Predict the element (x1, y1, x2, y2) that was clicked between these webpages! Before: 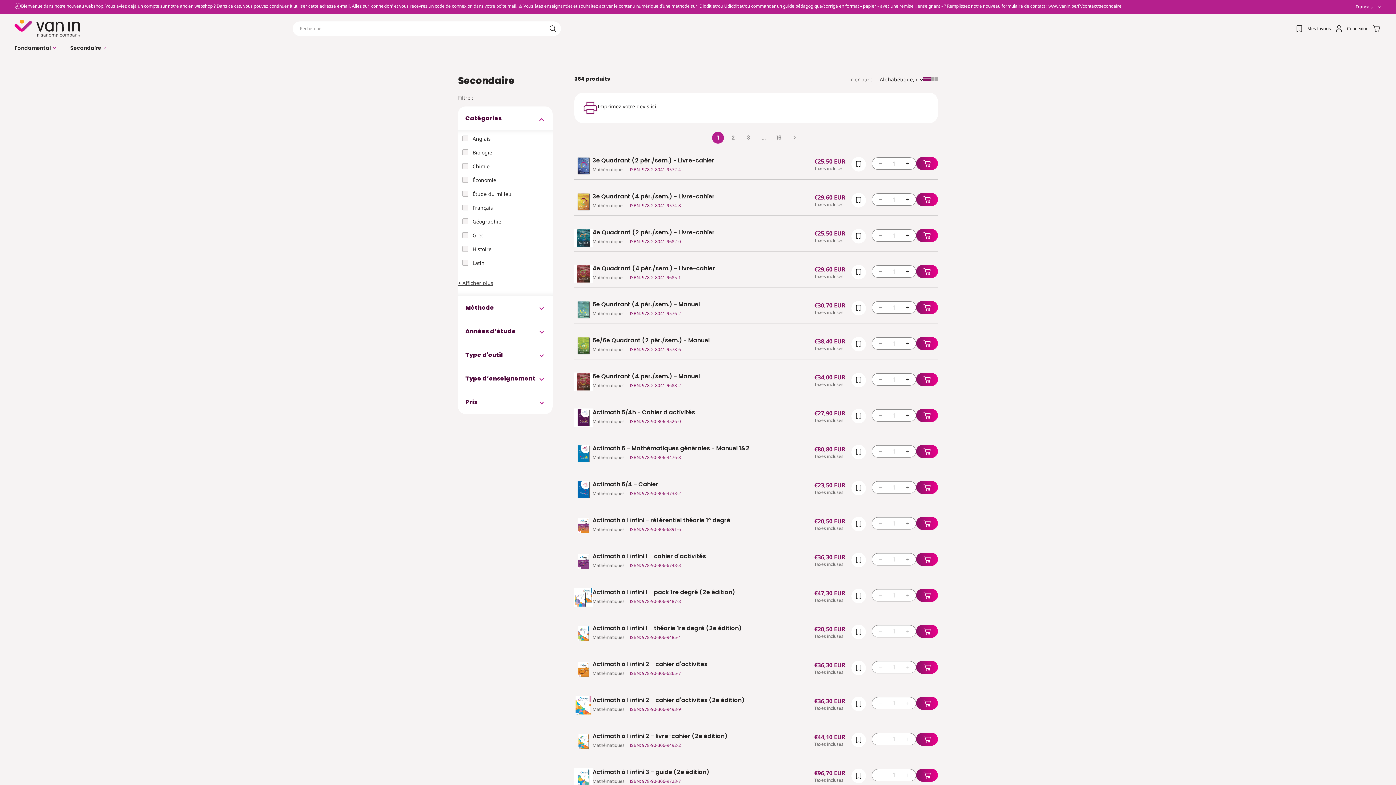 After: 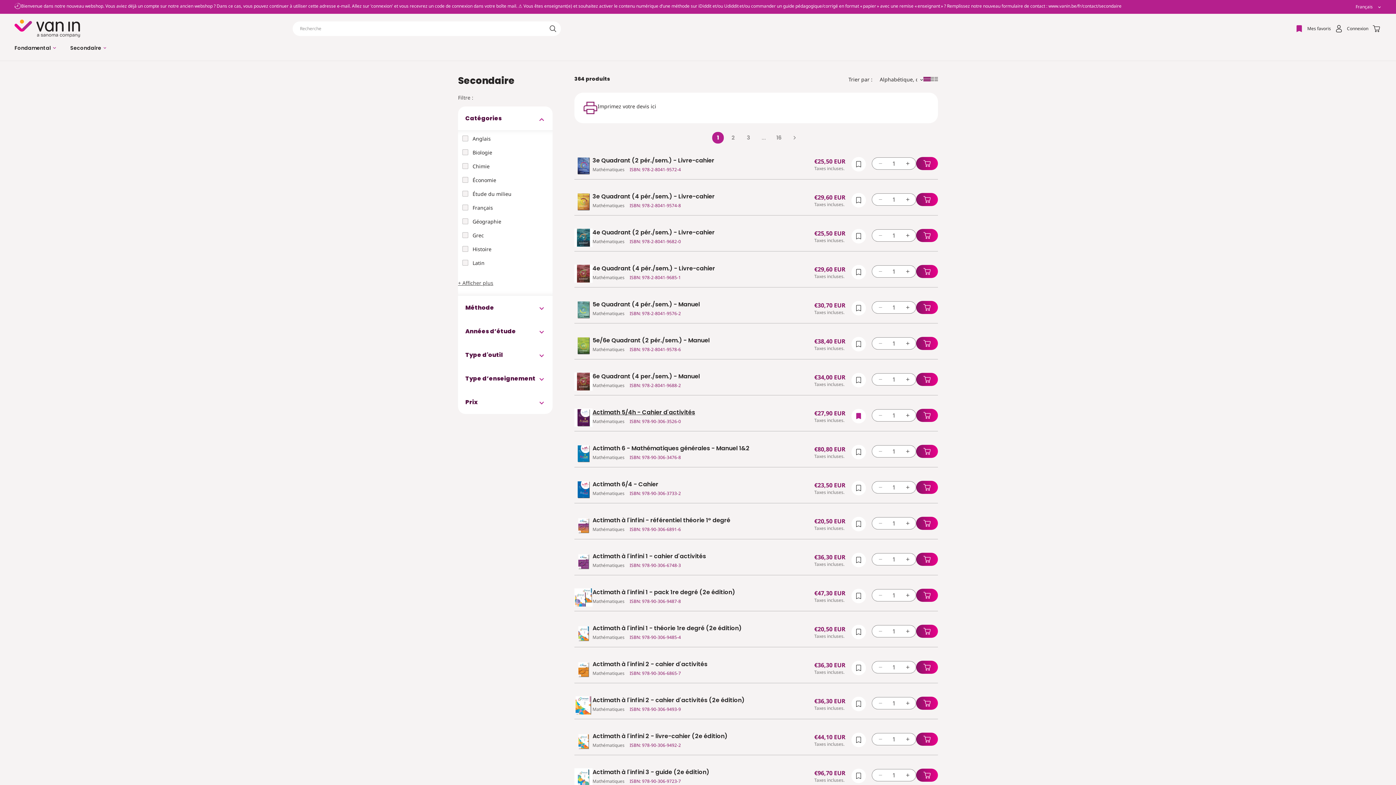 Action: label: Ajouter à vos coups de coeur bbox: (851, 409, 866, 423)